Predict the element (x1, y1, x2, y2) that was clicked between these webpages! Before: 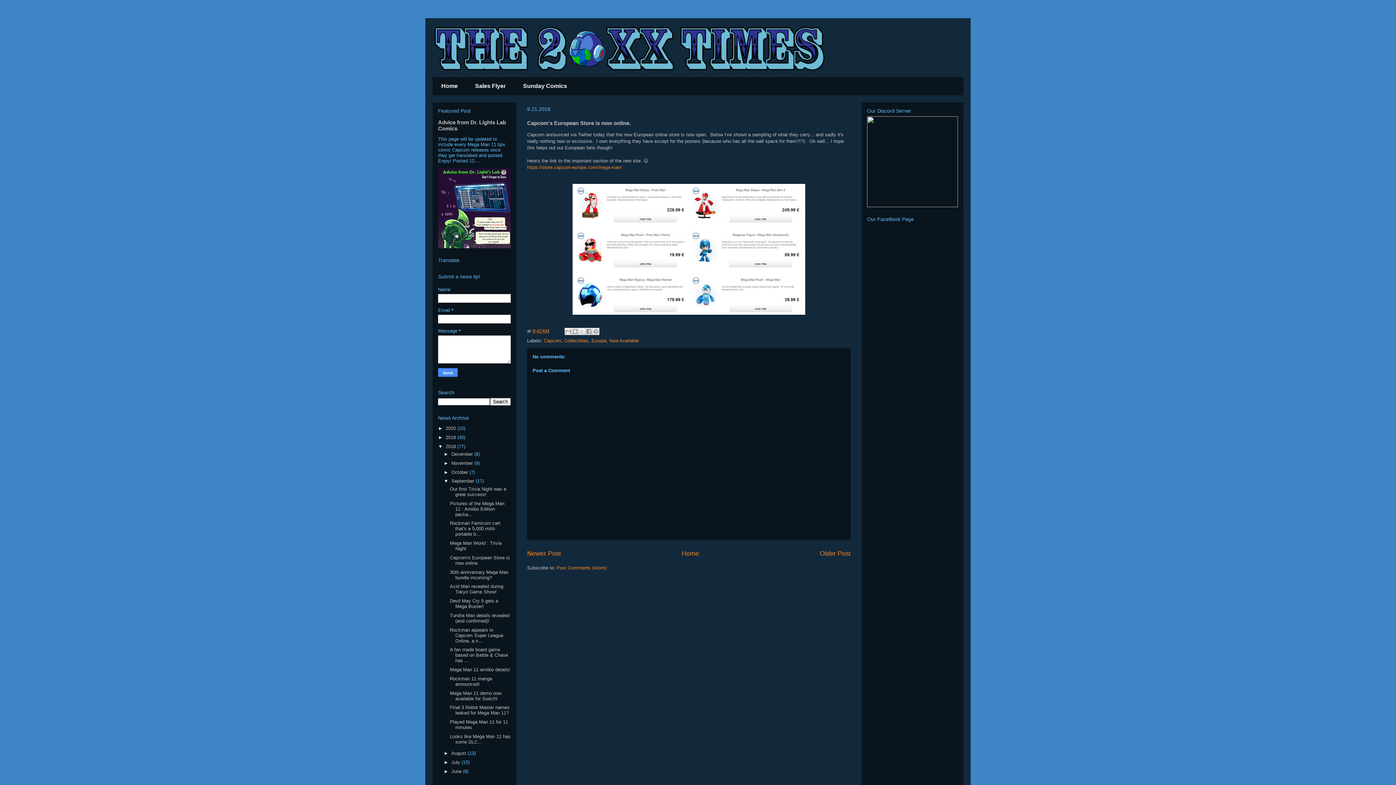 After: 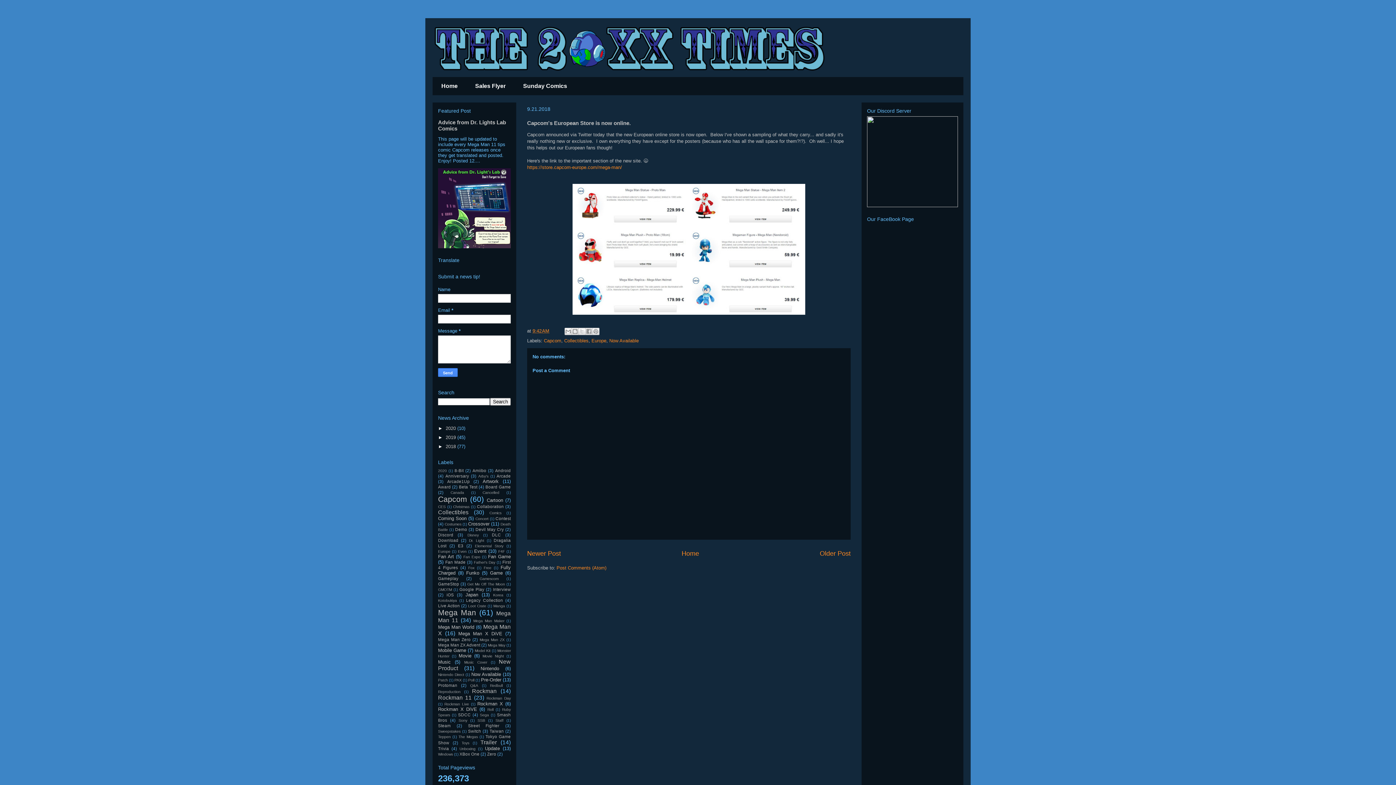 Action: bbox: (438, 443, 445, 449) label: ▼  